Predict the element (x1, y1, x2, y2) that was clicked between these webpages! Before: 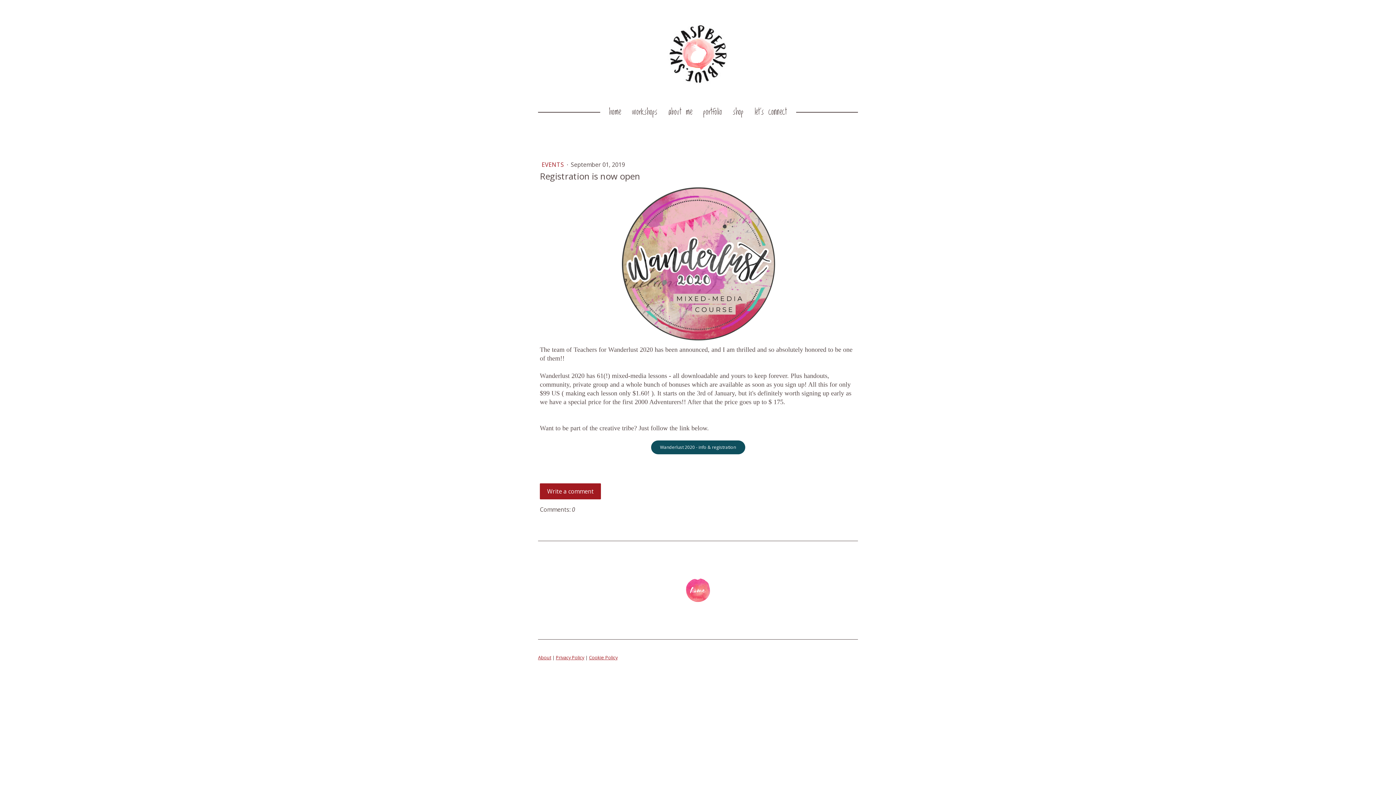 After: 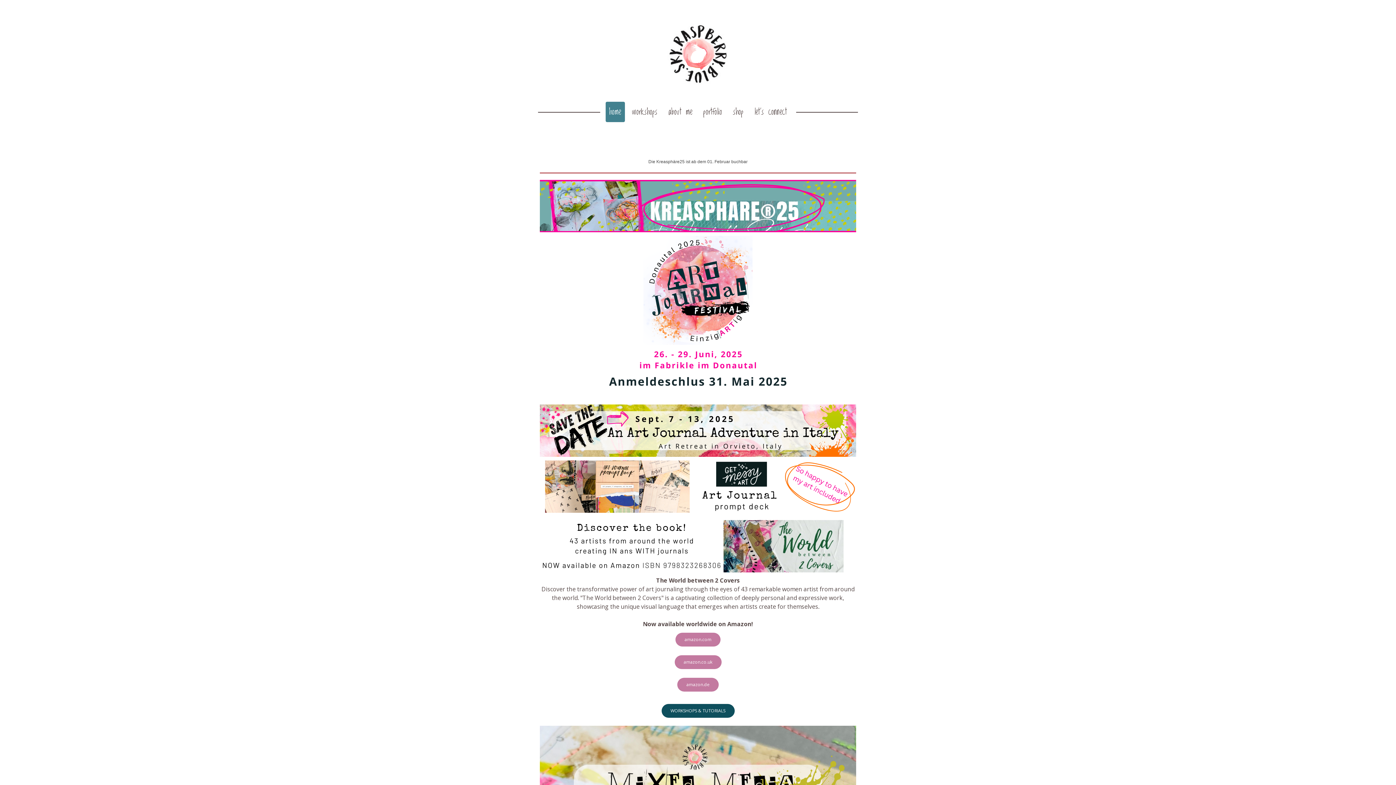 Action: bbox: (665, 558, 730, 566)